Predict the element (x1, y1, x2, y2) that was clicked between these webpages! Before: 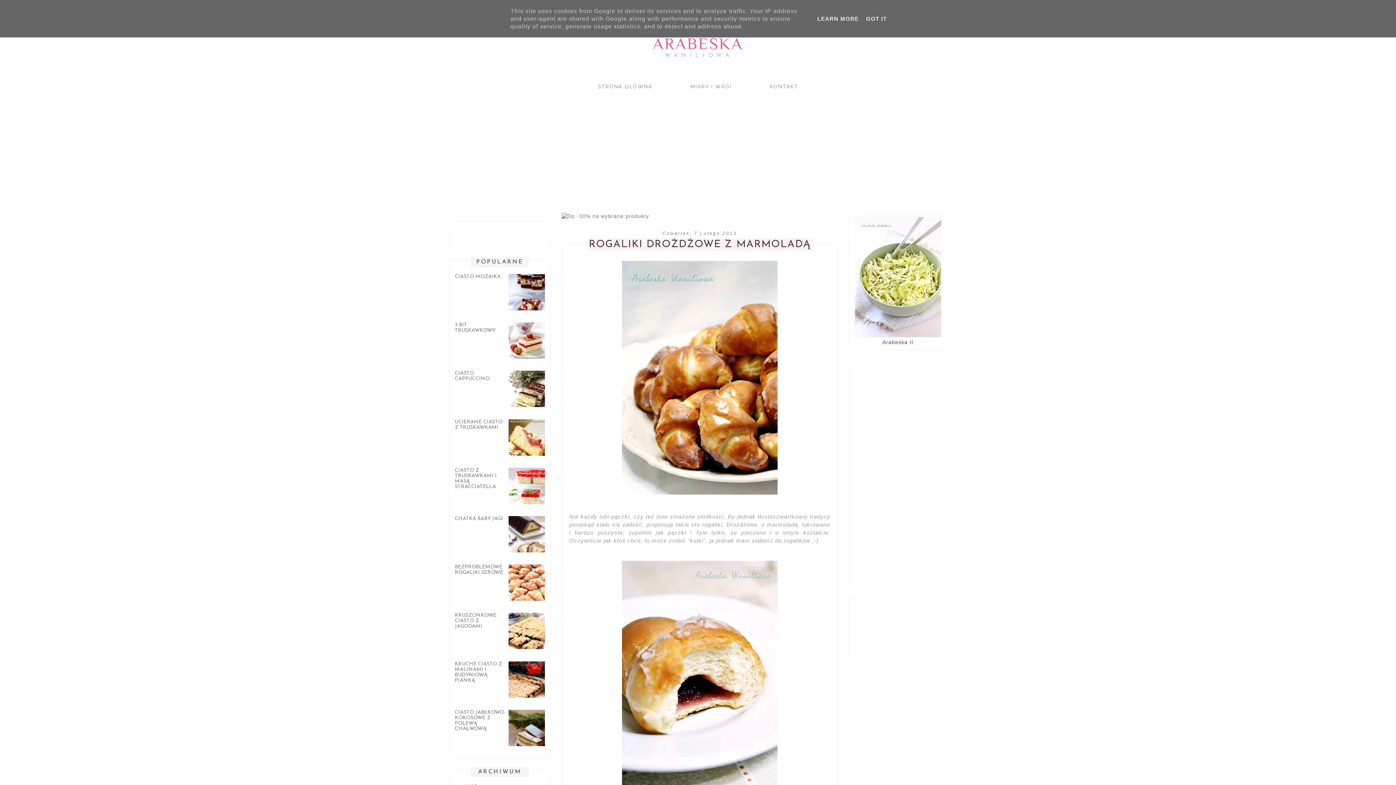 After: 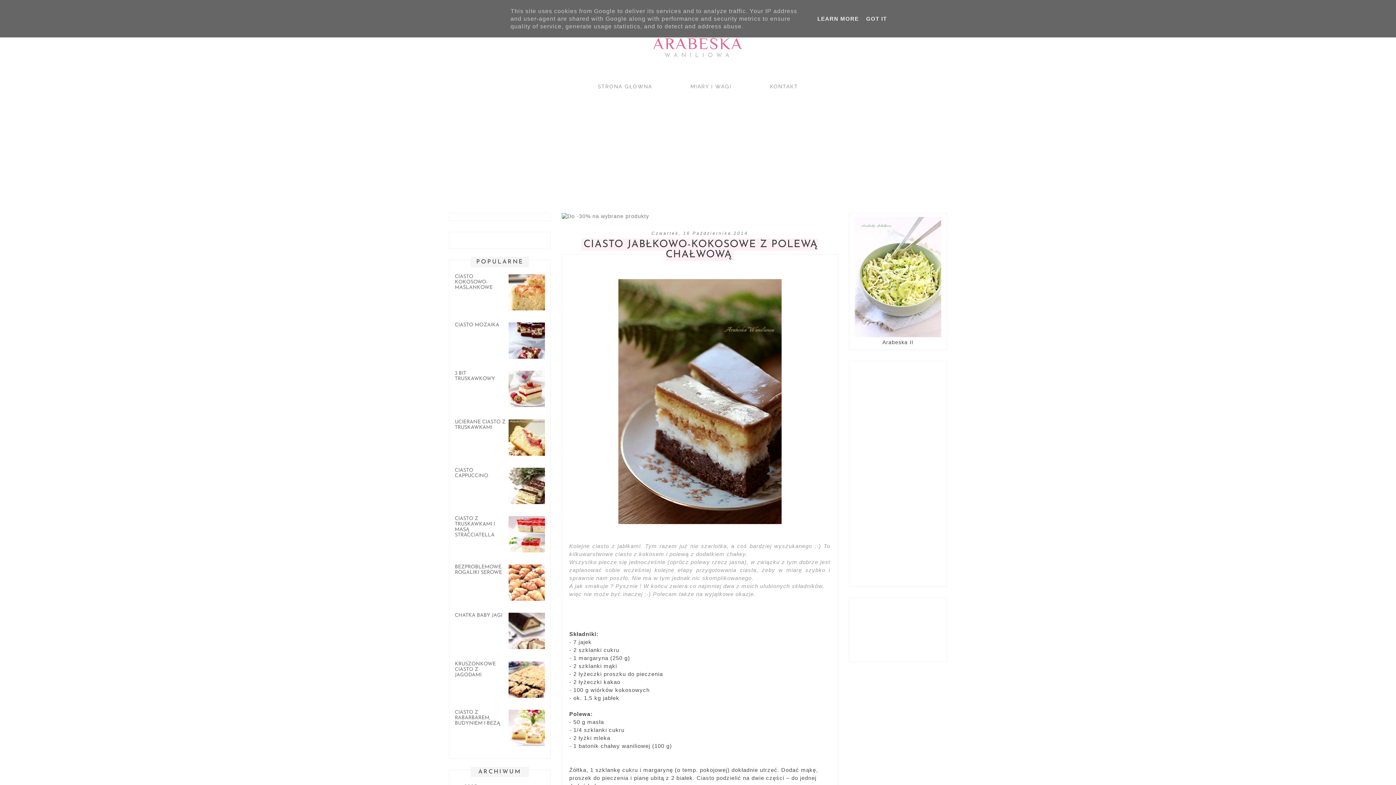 Action: bbox: (454, 710, 505, 731) label: CIASTO JABŁKOWO-KOKOSOWE Z POLEWĄ CHAŁWOWĄ